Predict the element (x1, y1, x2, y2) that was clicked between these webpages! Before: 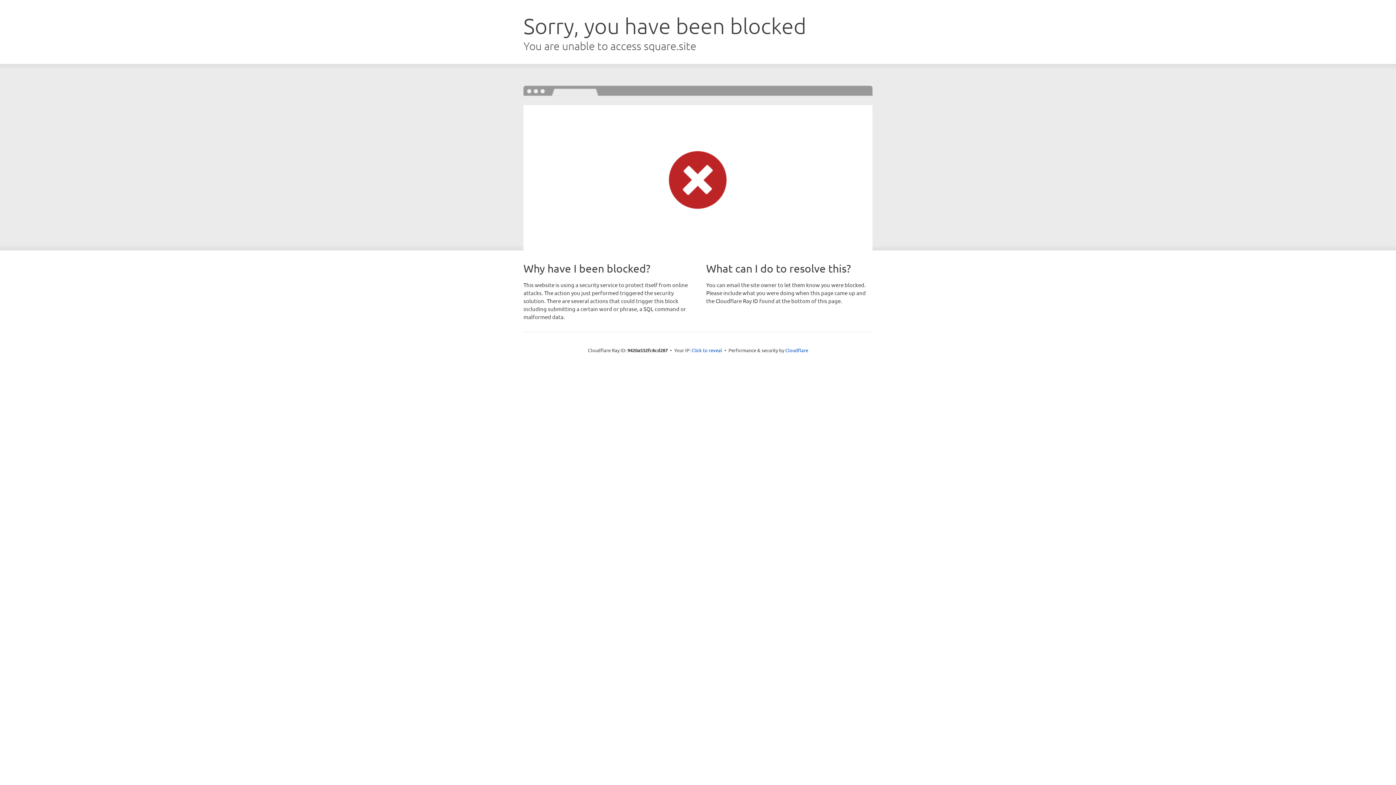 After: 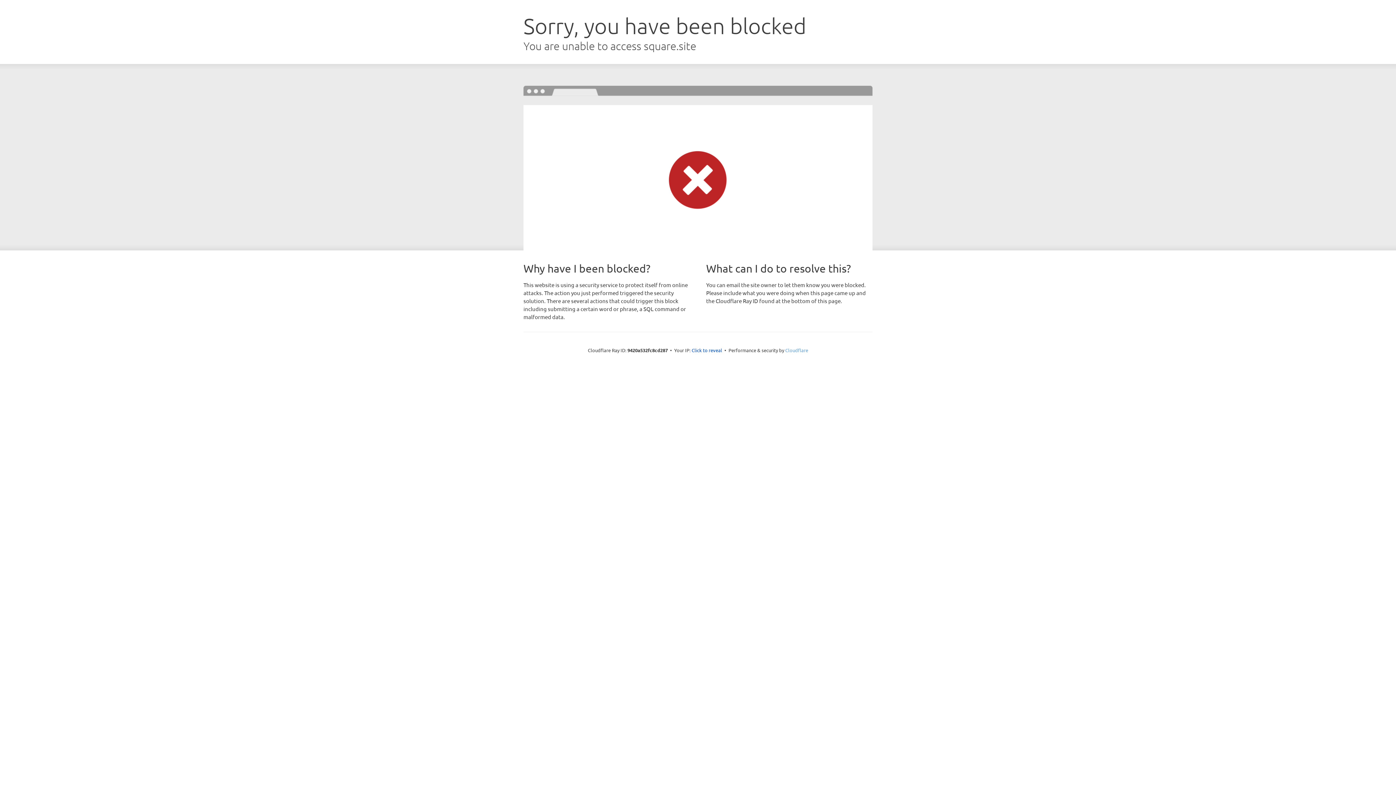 Action: label: Cloudflare bbox: (785, 347, 808, 353)